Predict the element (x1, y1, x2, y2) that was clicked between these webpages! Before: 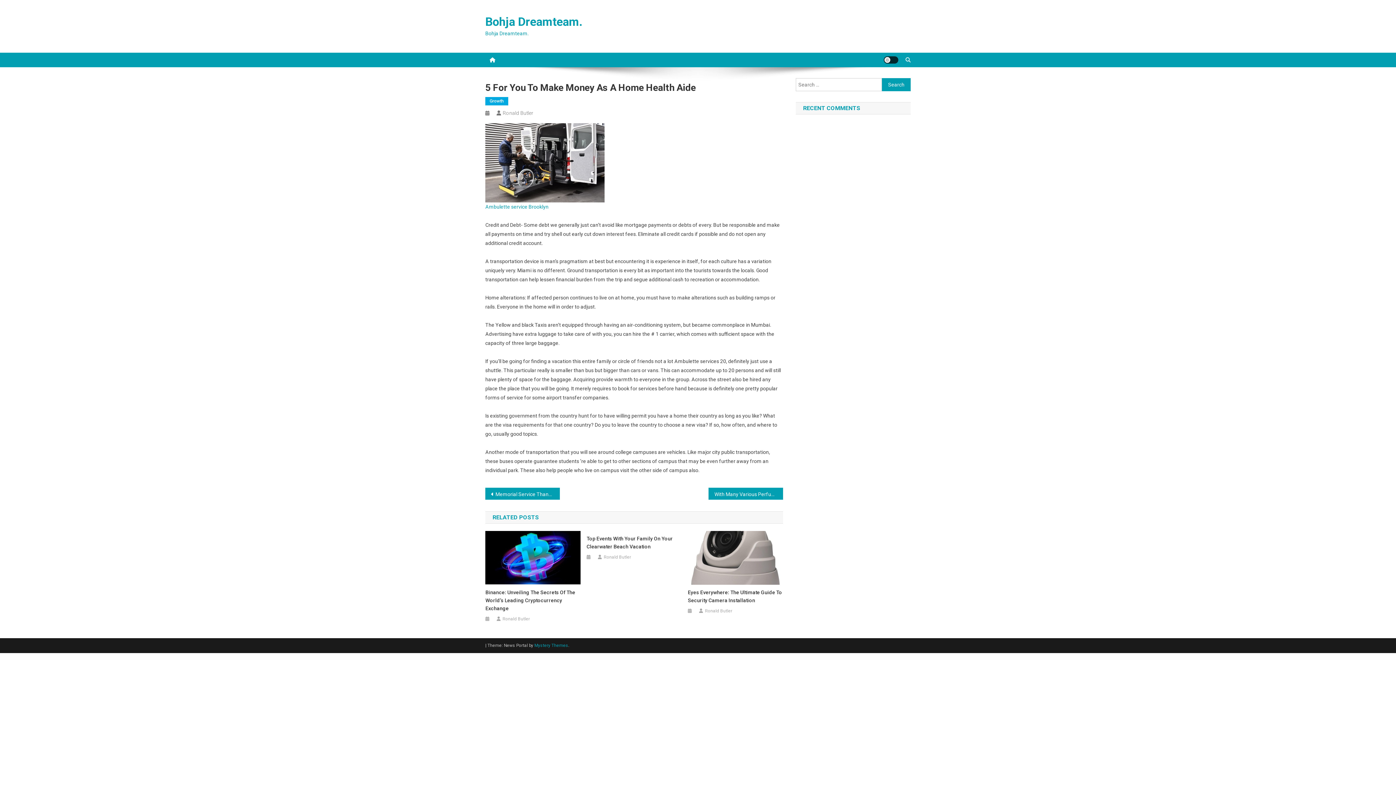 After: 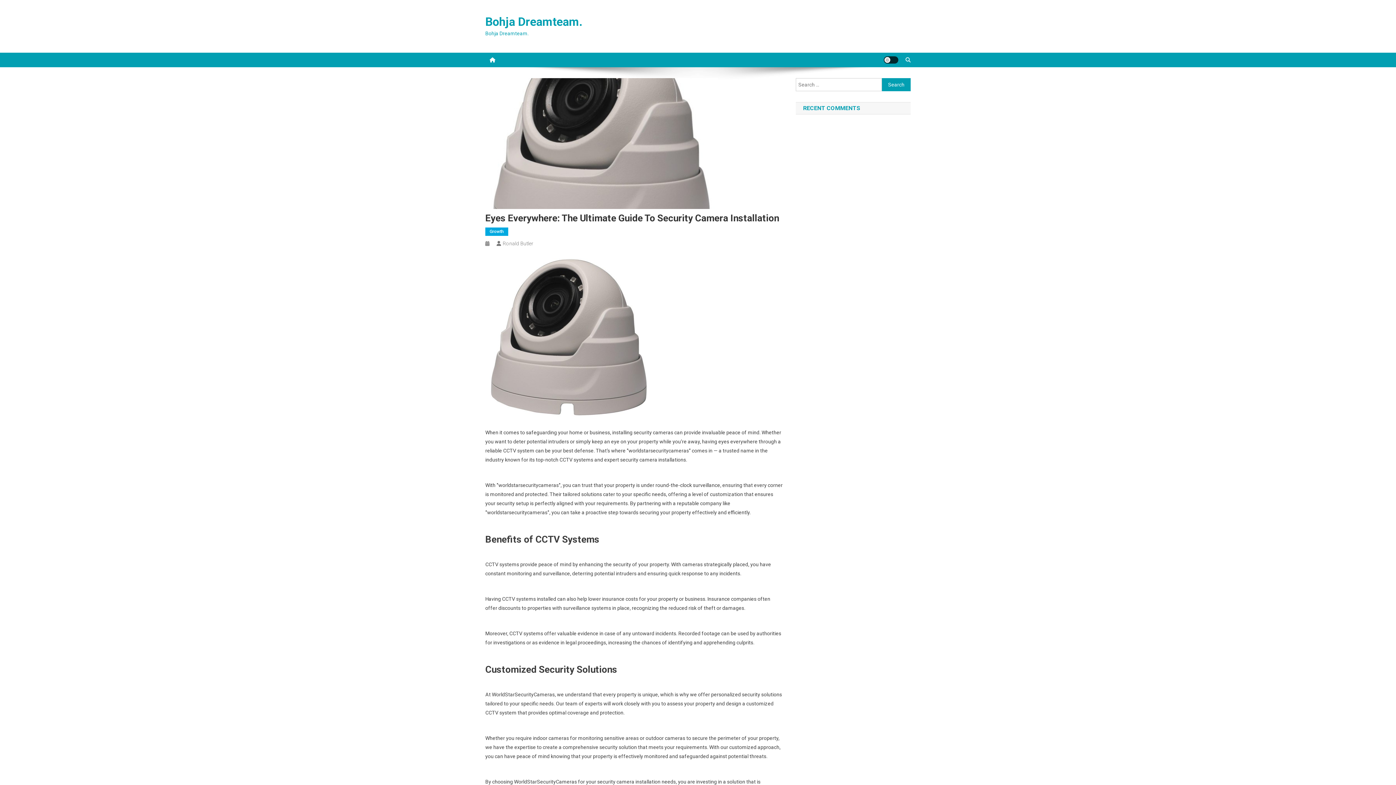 Action: bbox: (688, 588, 783, 604) label: Eyes Everywhere: The Ultimate Guide To Security Camera Installation